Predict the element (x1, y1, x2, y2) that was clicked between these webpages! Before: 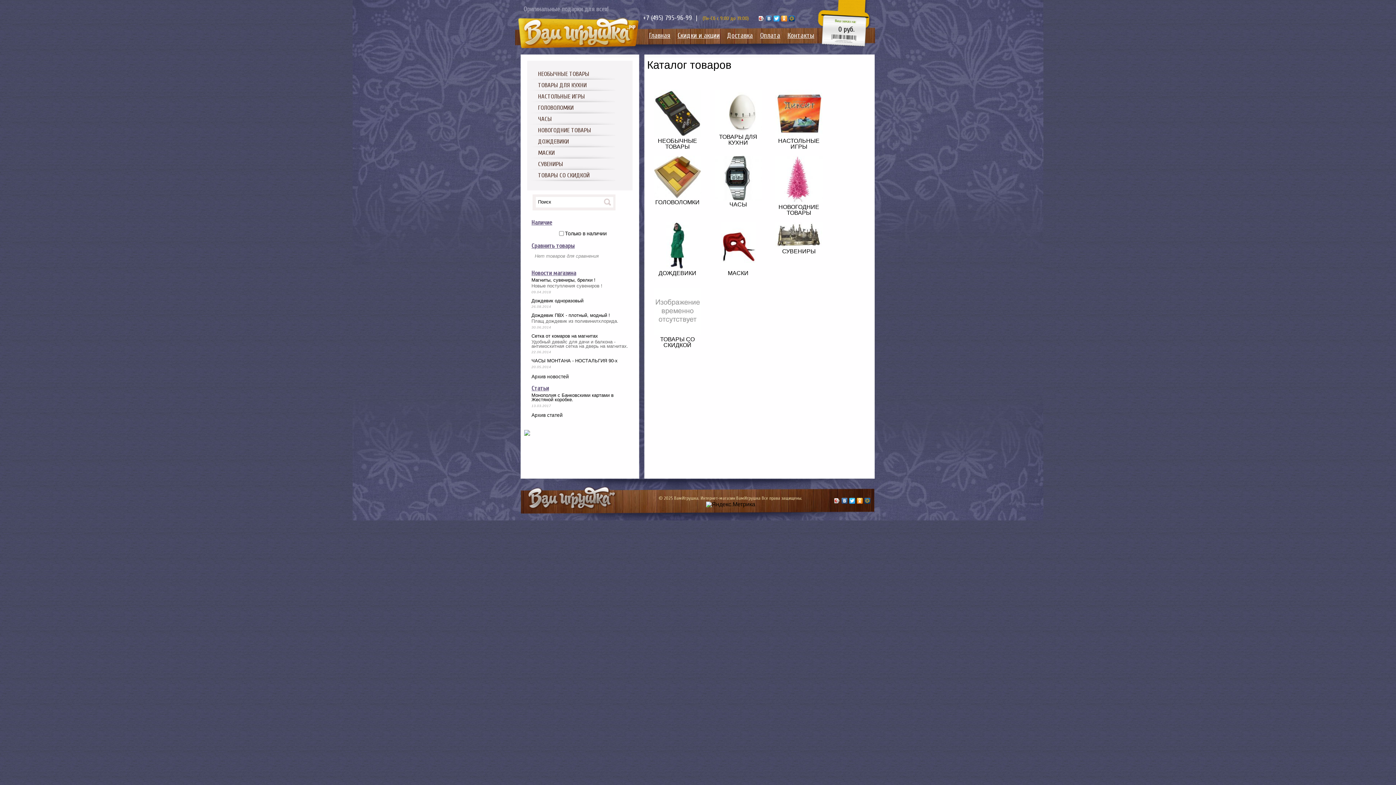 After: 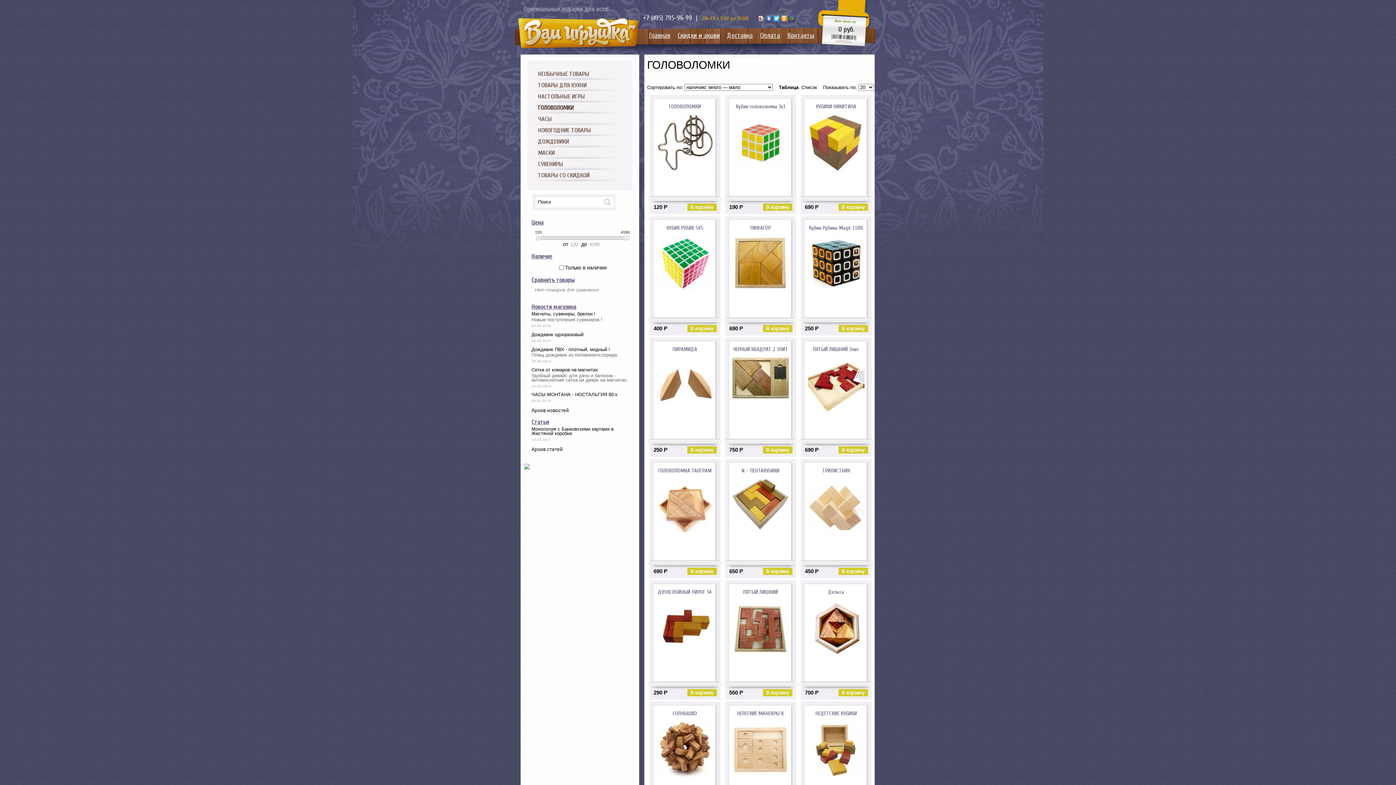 Action: bbox: (655, 199, 699, 205) label: ГОЛОВОЛОМКИ